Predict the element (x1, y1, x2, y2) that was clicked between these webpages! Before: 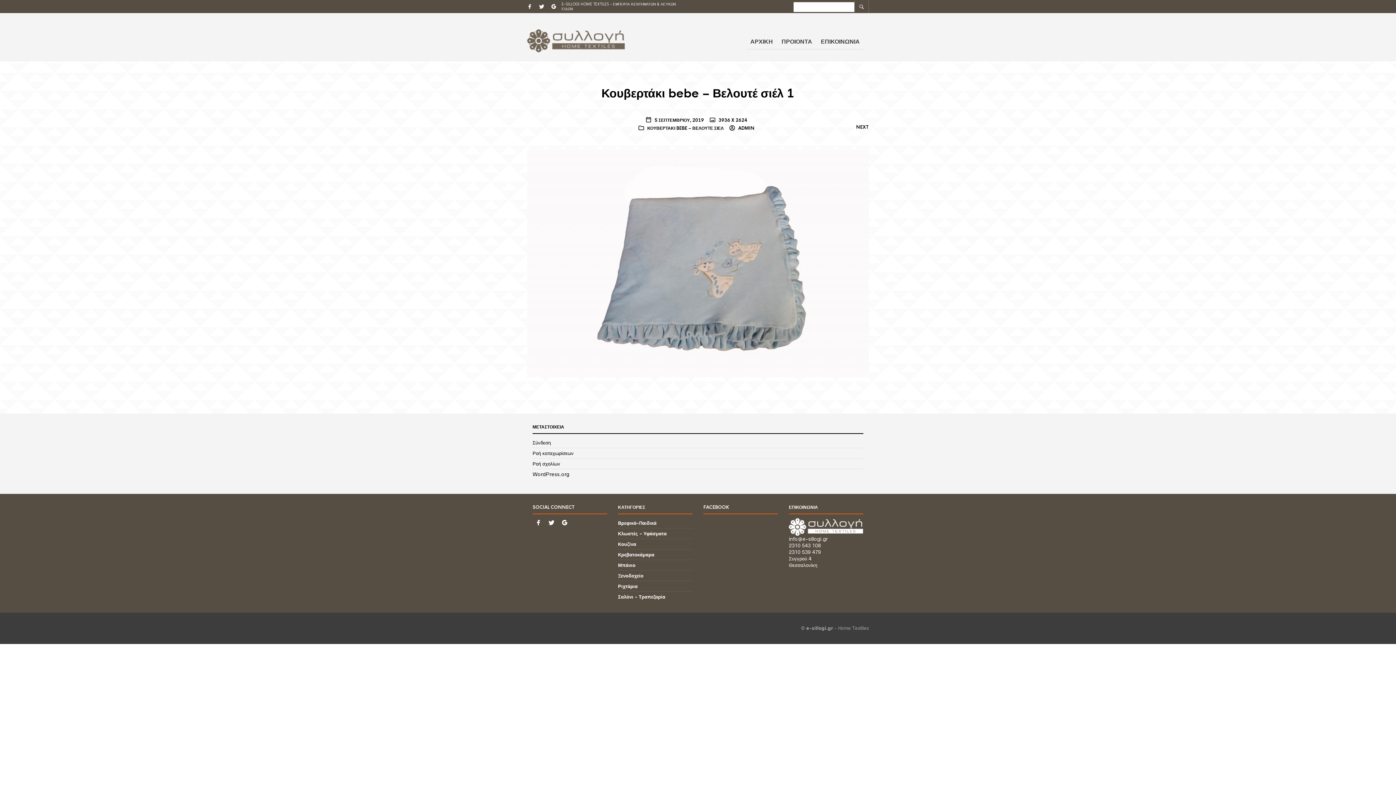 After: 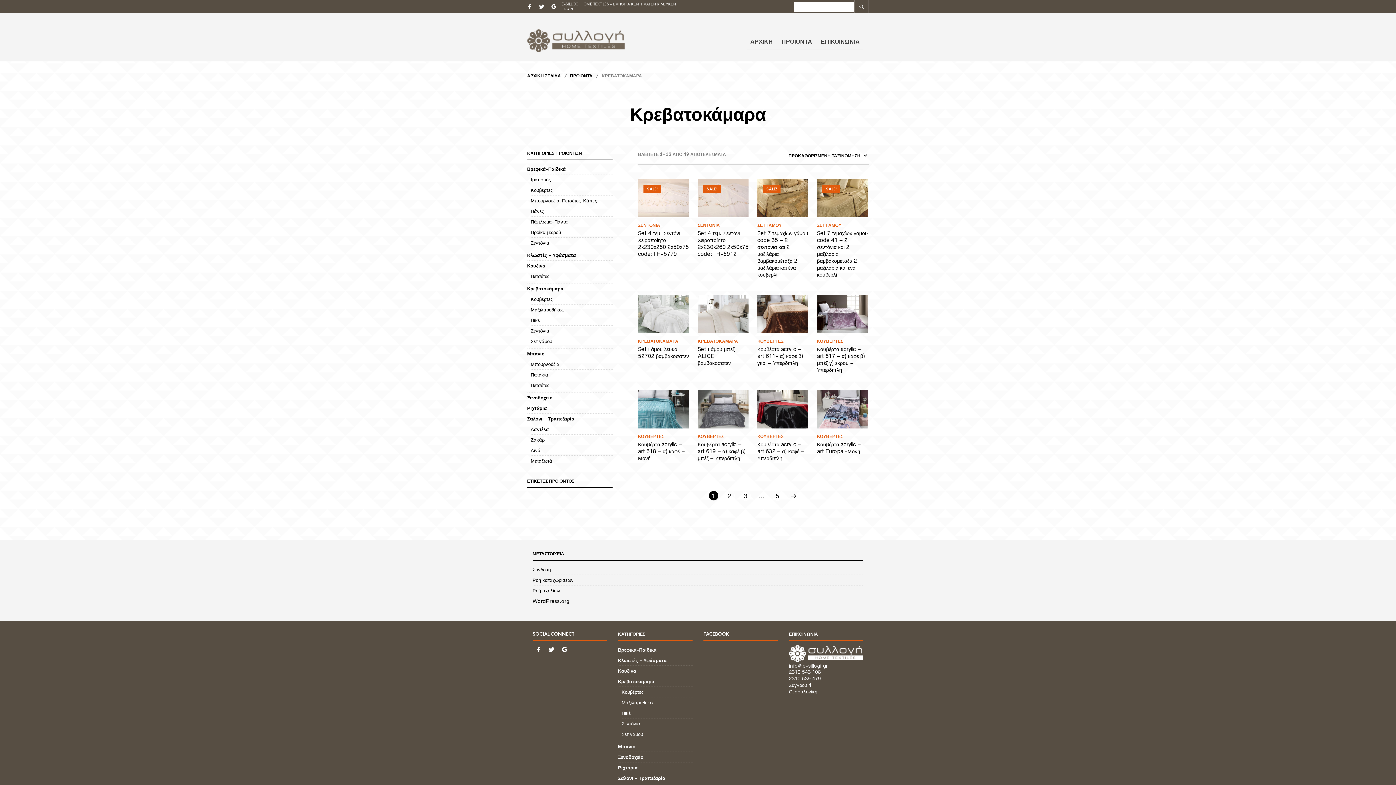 Action: label: Κρεβατοκάμαρα bbox: (618, 551, 654, 557)